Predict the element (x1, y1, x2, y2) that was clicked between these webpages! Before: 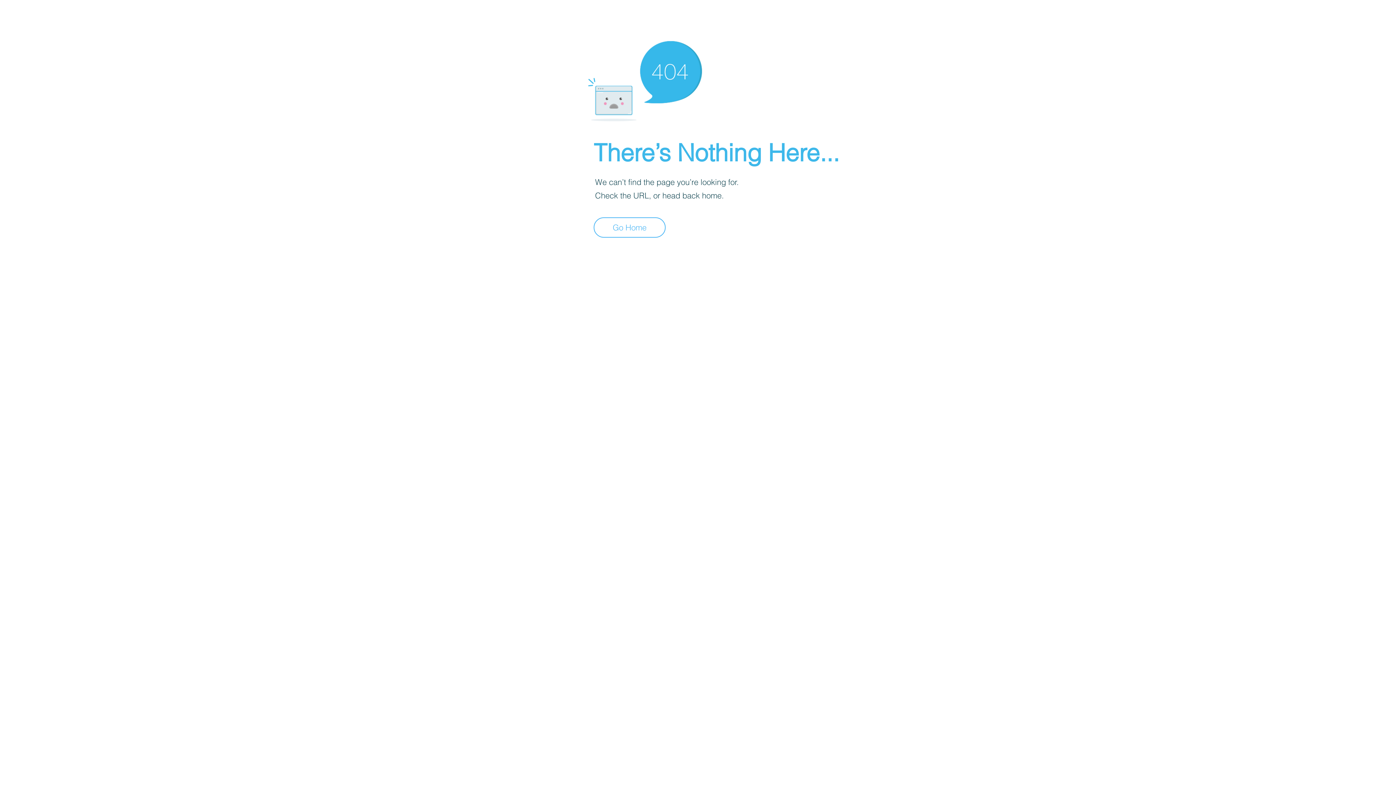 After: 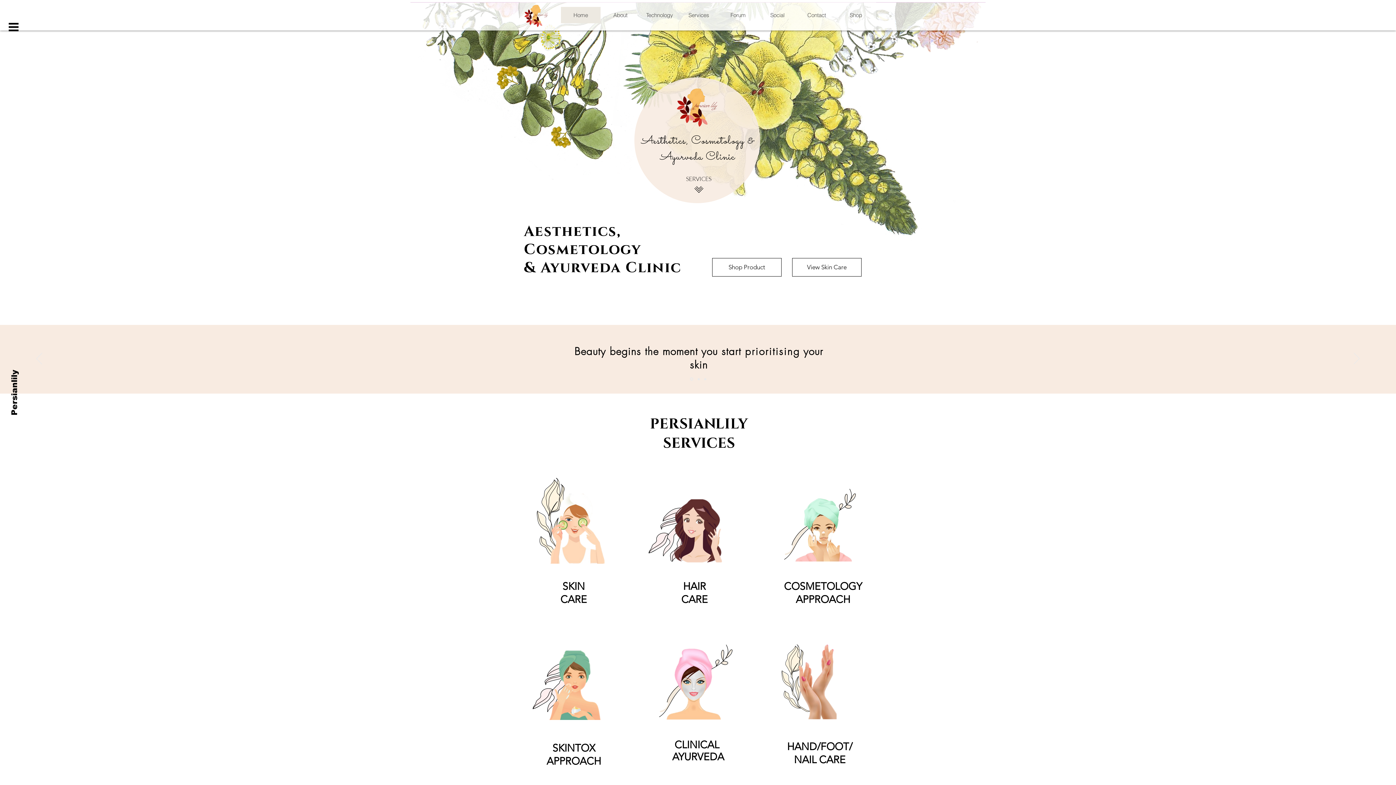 Action: bbox: (593, 217, 665, 237) label: Go Home